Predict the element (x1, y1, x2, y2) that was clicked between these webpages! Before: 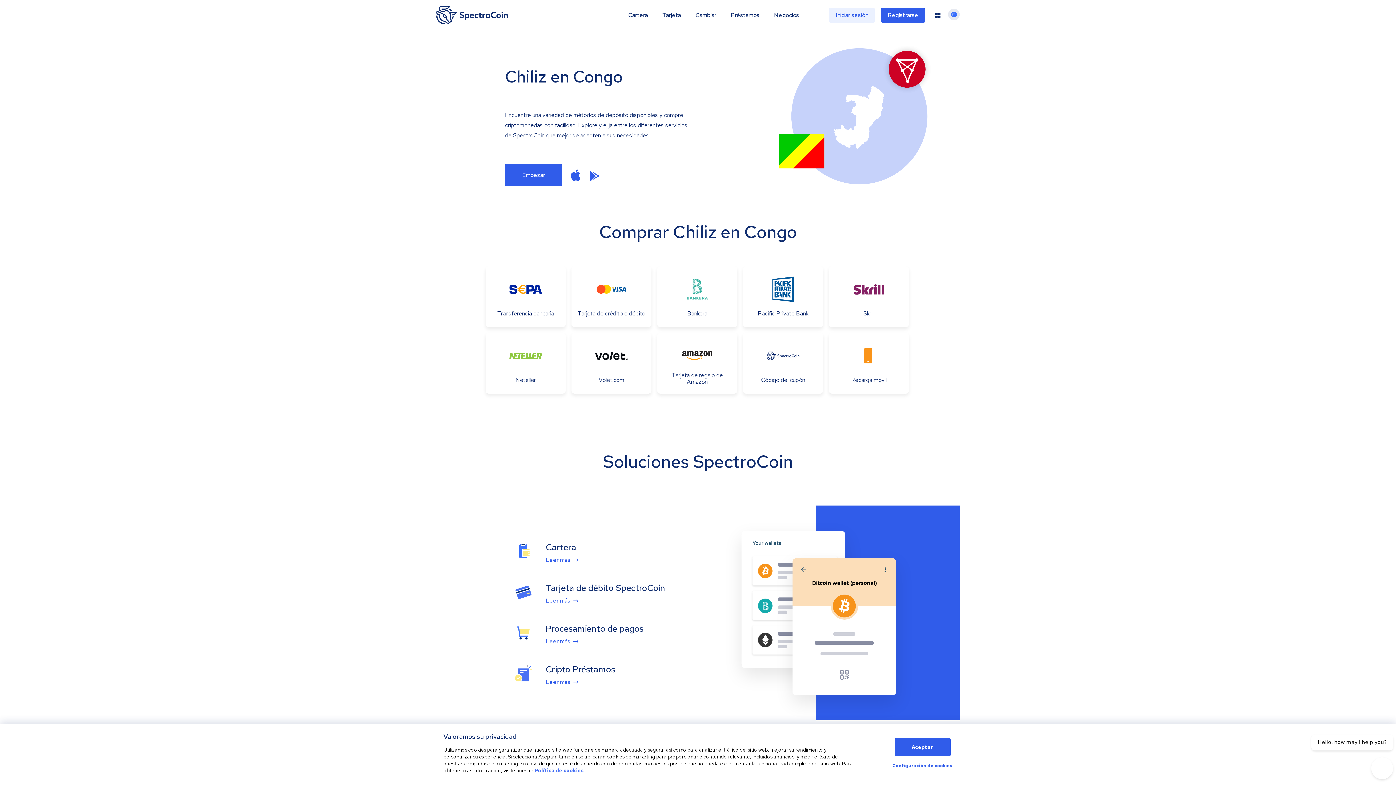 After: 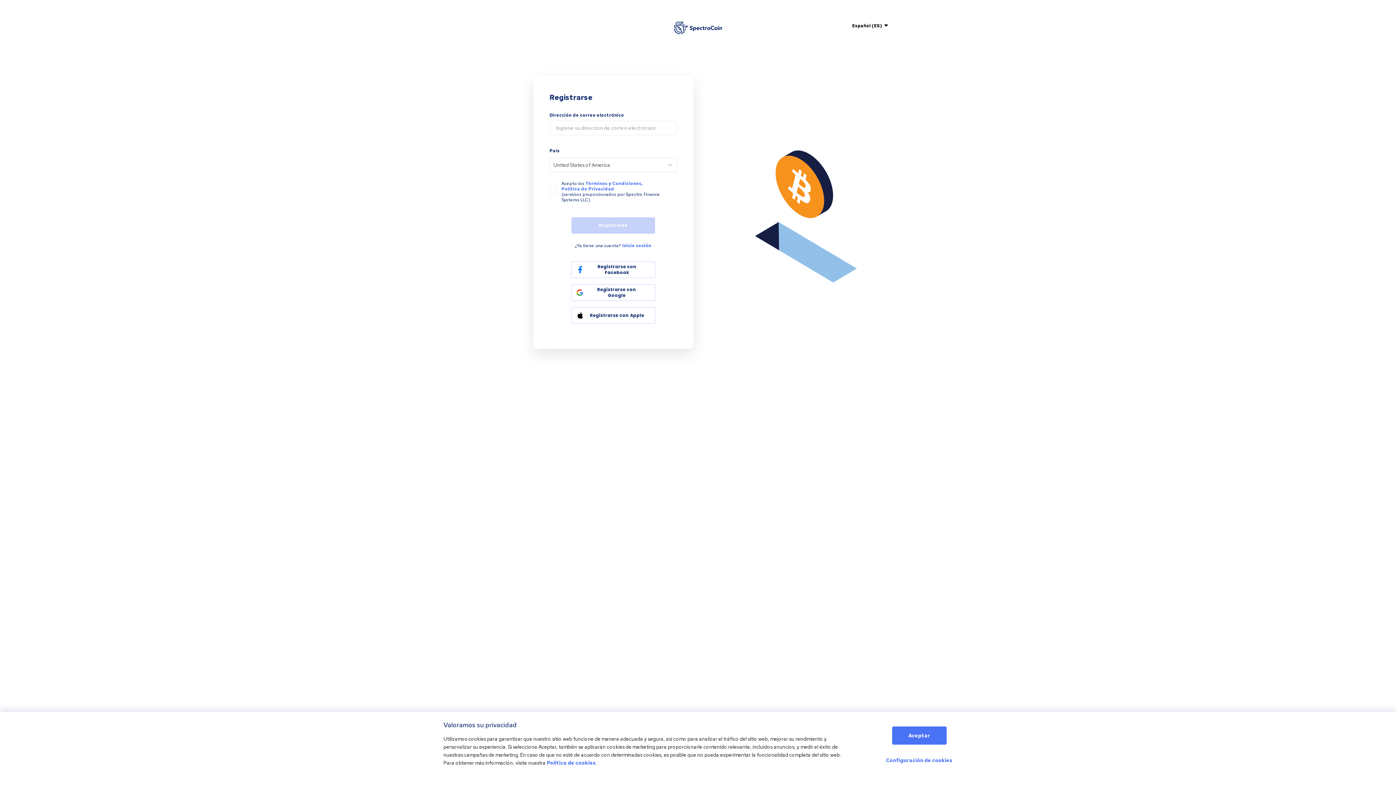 Action: label: Registrarse bbox: (881, 7, 925, 22)